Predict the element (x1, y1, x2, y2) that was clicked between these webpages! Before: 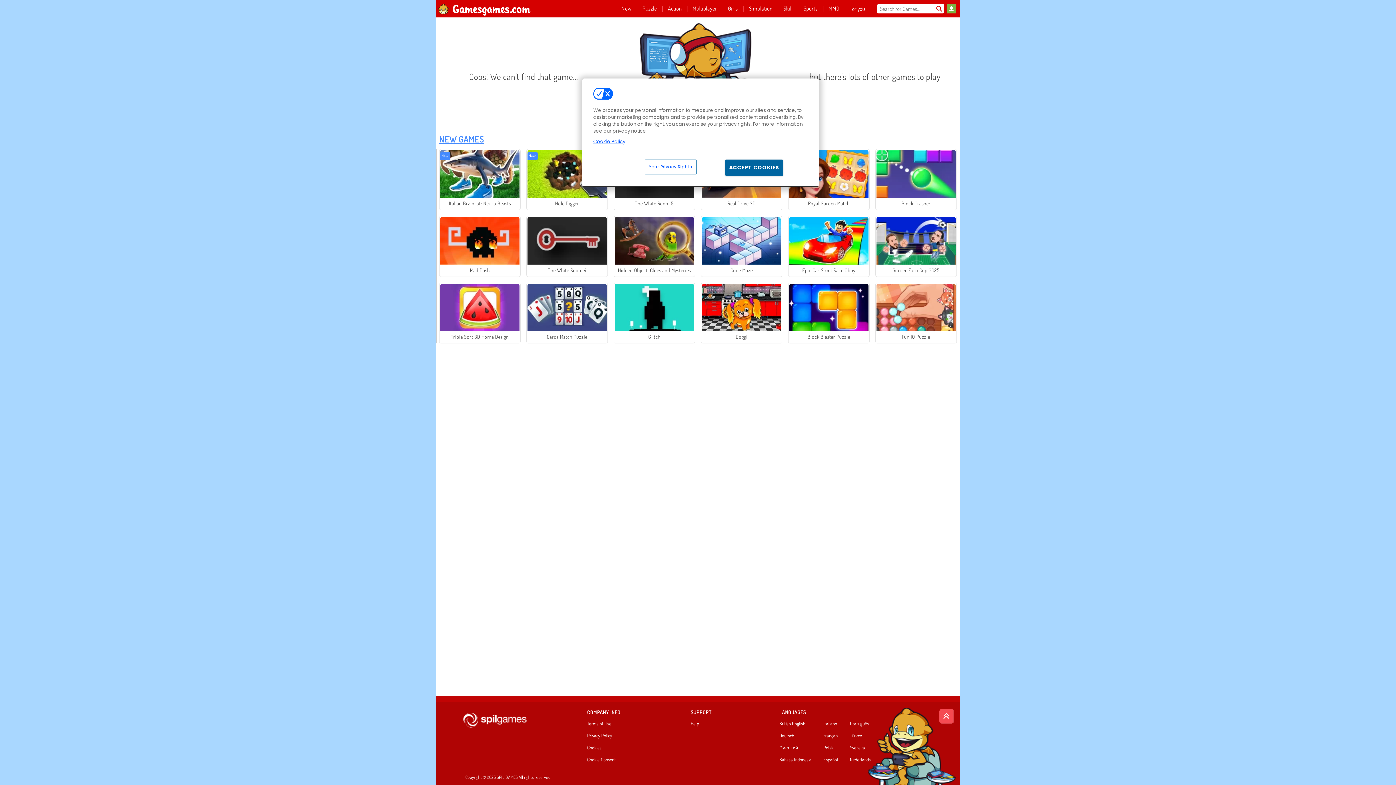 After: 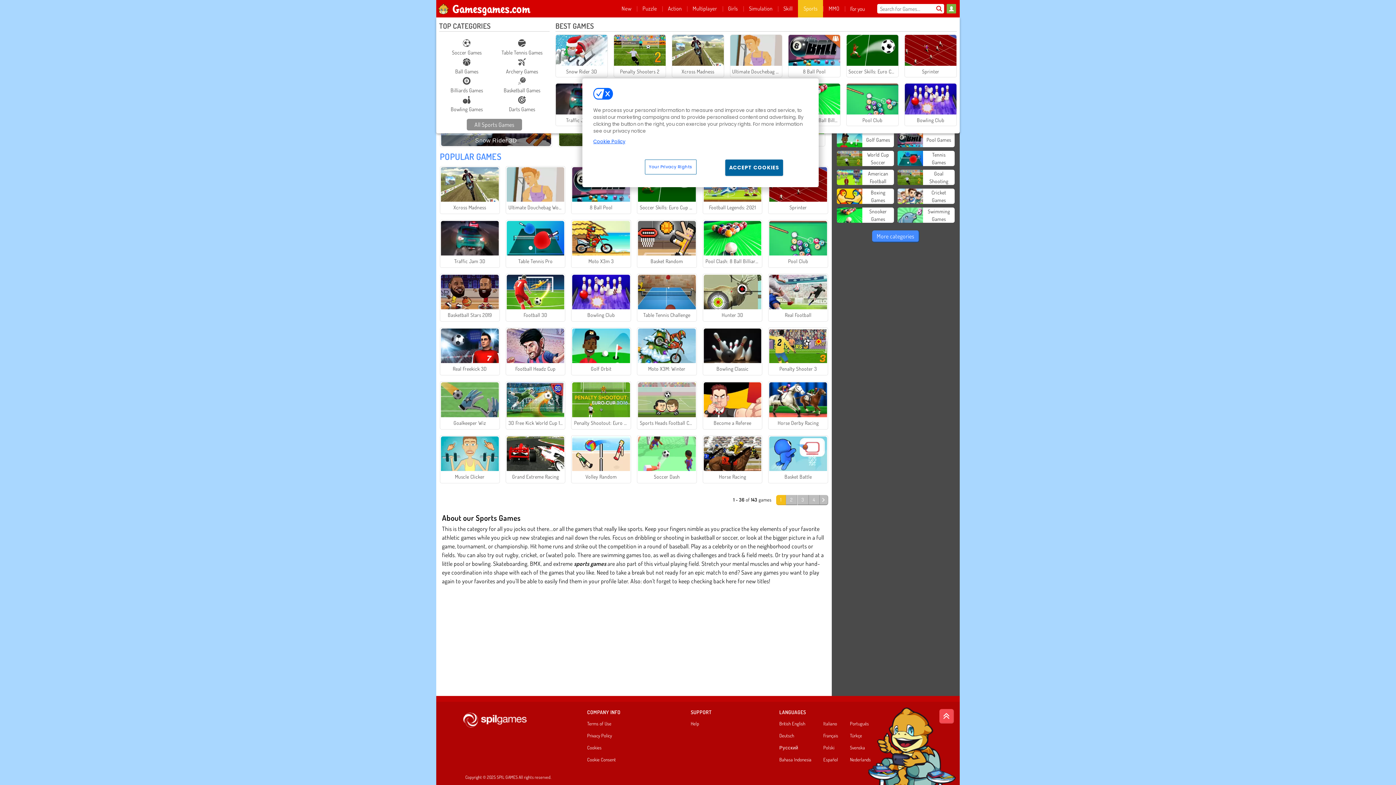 Action: bbox: (798, 0, 823, 17) label: Sports